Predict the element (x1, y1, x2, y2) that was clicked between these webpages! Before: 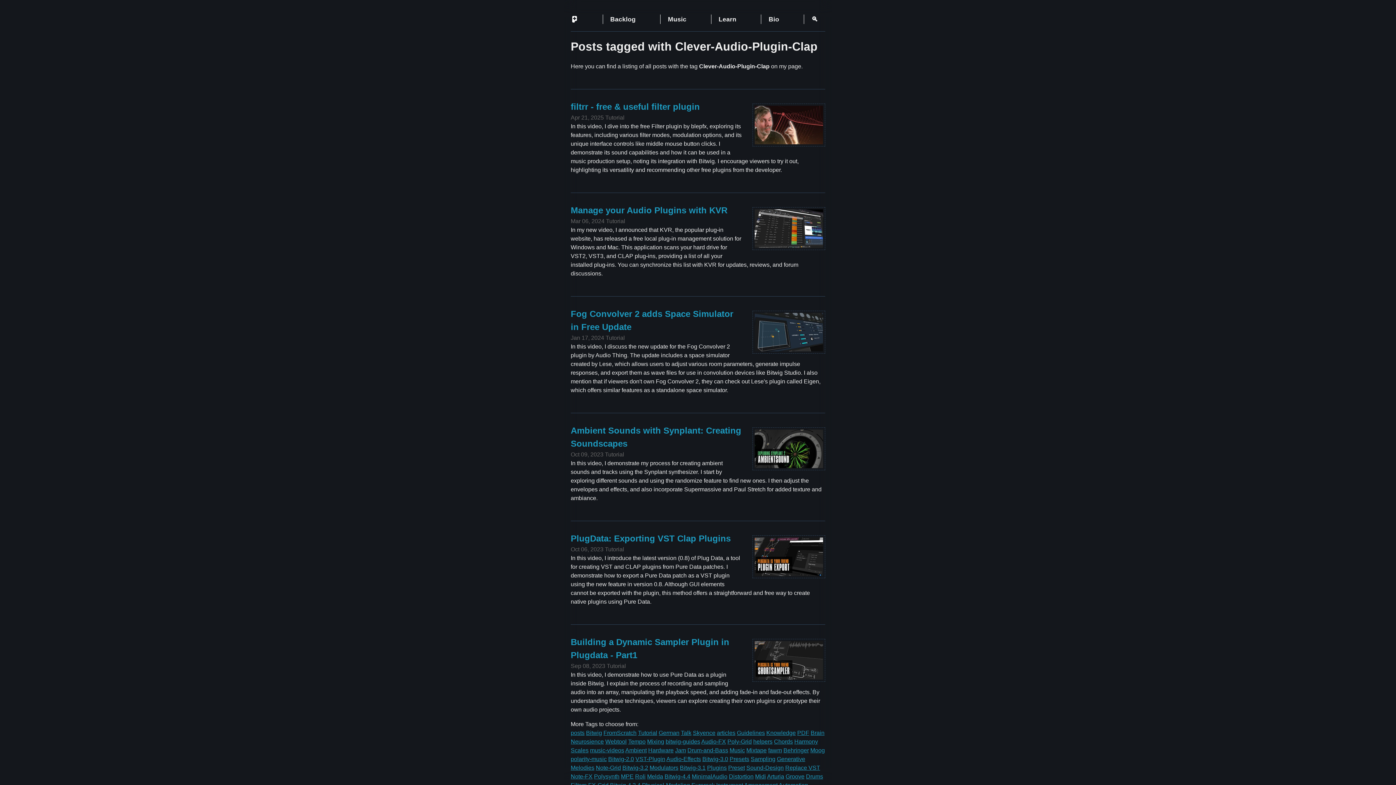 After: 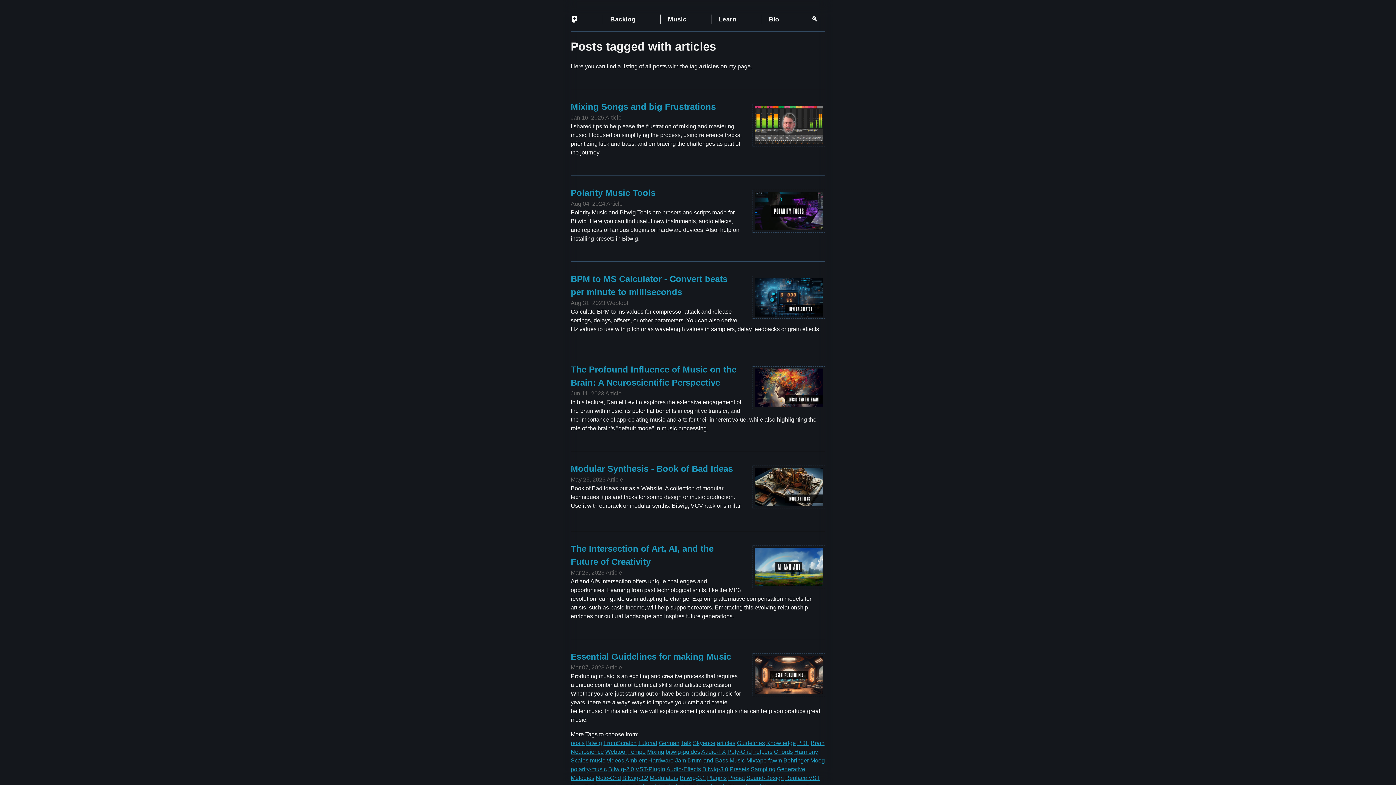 Action: bbox: (717, 730, 735, 736) label: articles